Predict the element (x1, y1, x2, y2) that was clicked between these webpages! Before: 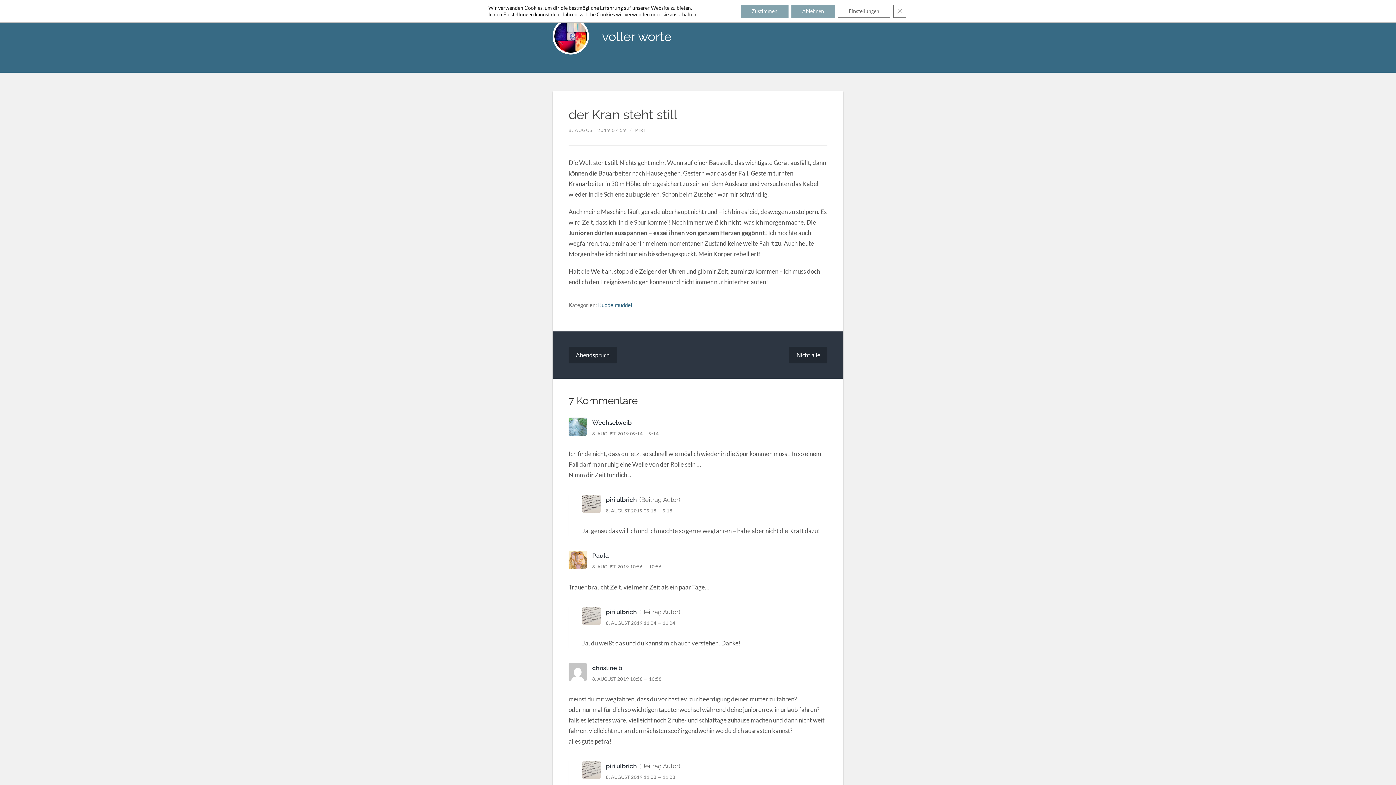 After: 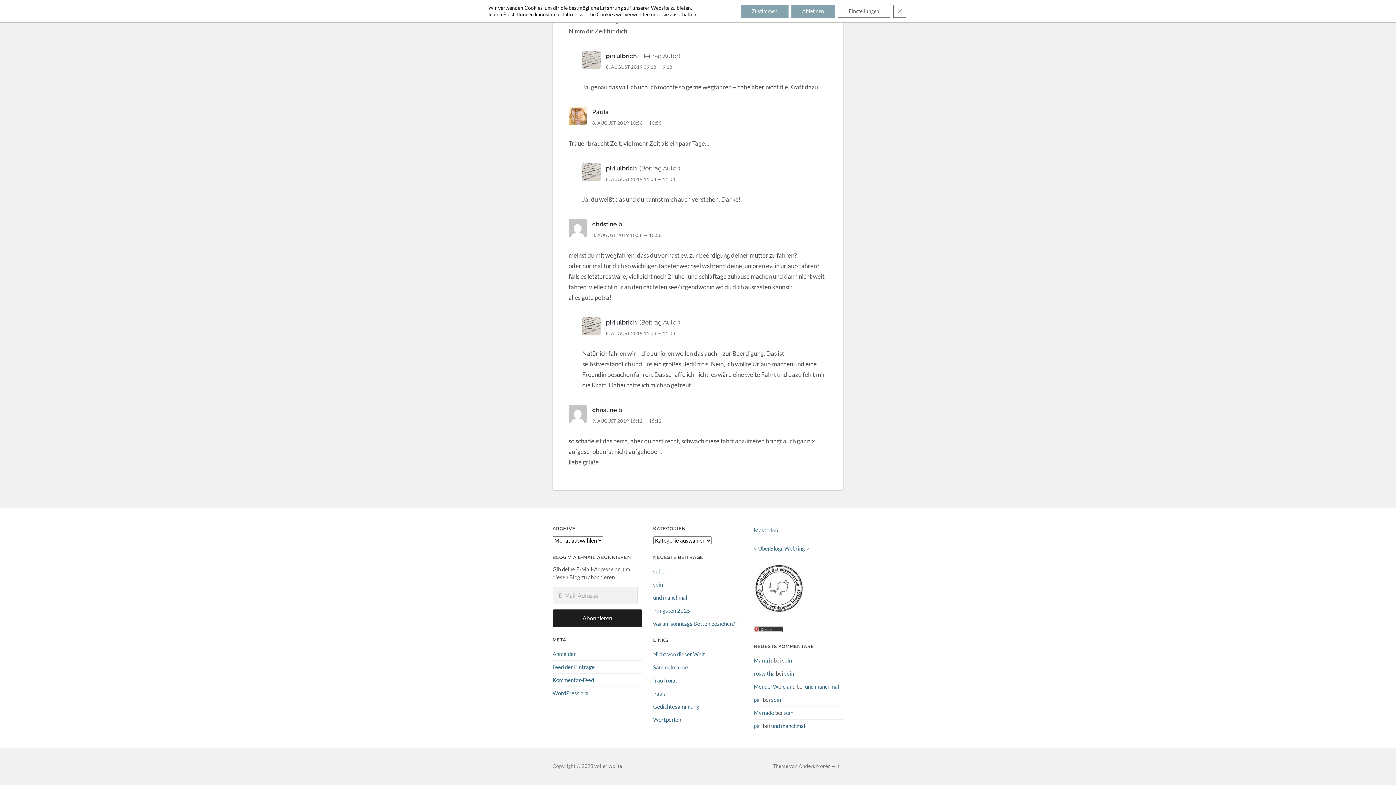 Action: label: 8. AUGUST 2019 10:58 — 10:58 bbox: (592, 676, 661, 682)